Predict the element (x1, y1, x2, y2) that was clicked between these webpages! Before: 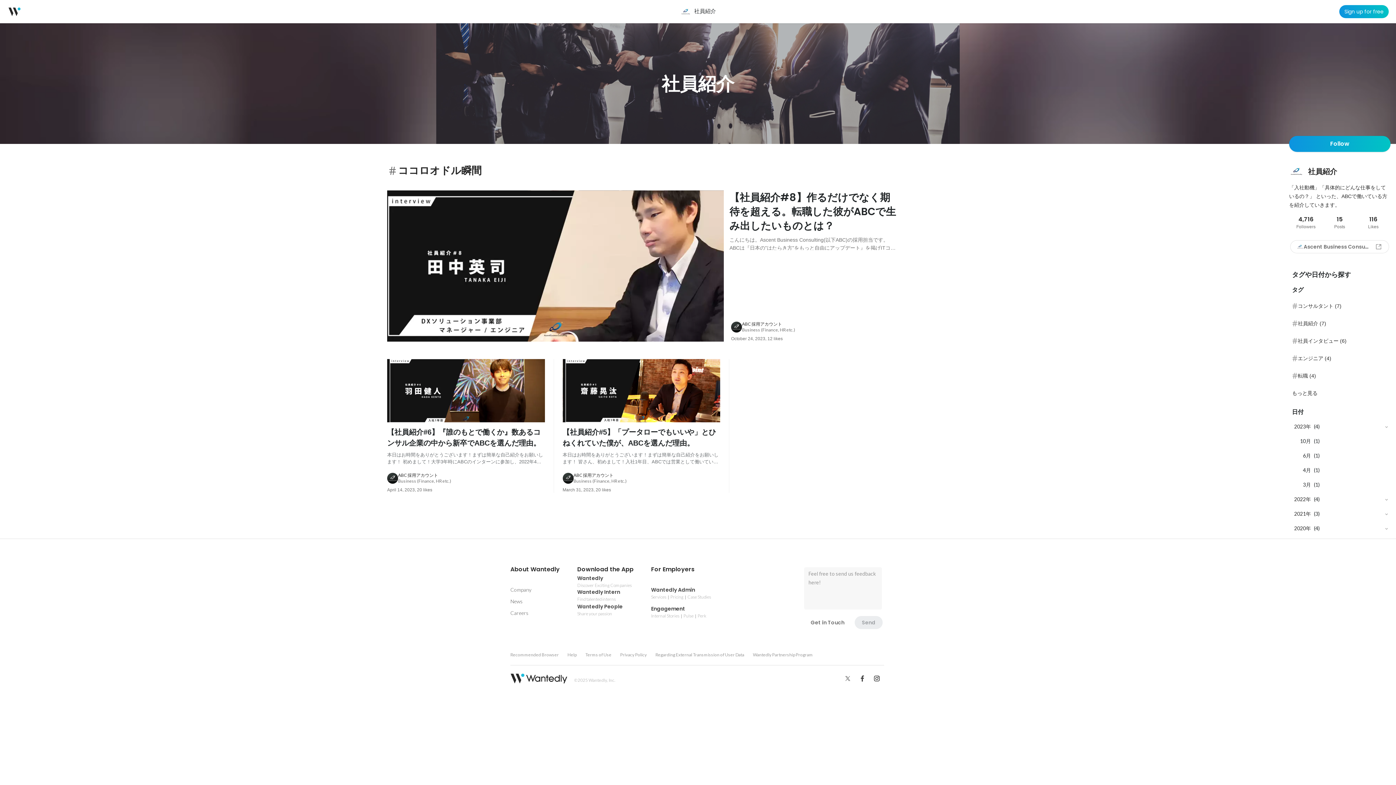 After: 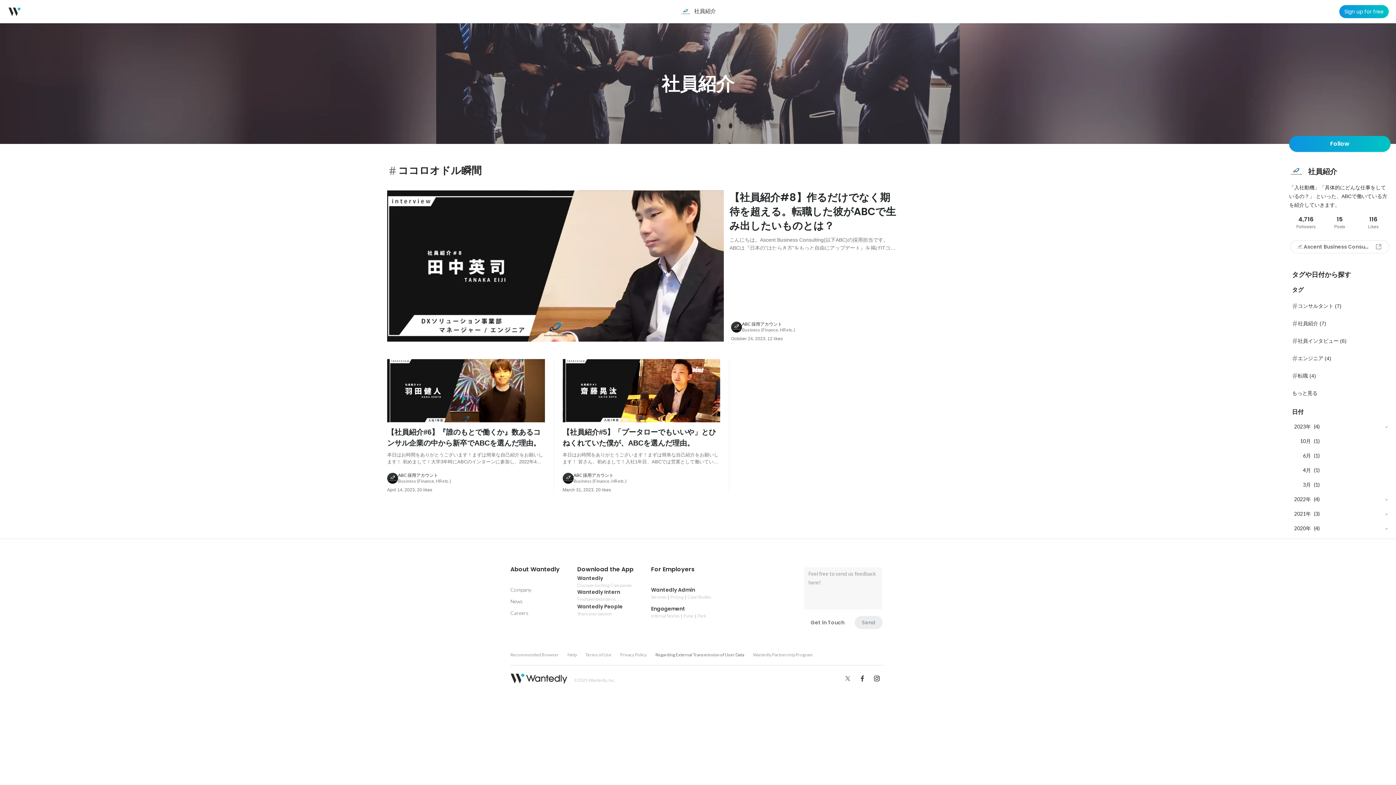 Action: label: Regarding External Transmission of User Data bbox: (655, 650, 744, 658)